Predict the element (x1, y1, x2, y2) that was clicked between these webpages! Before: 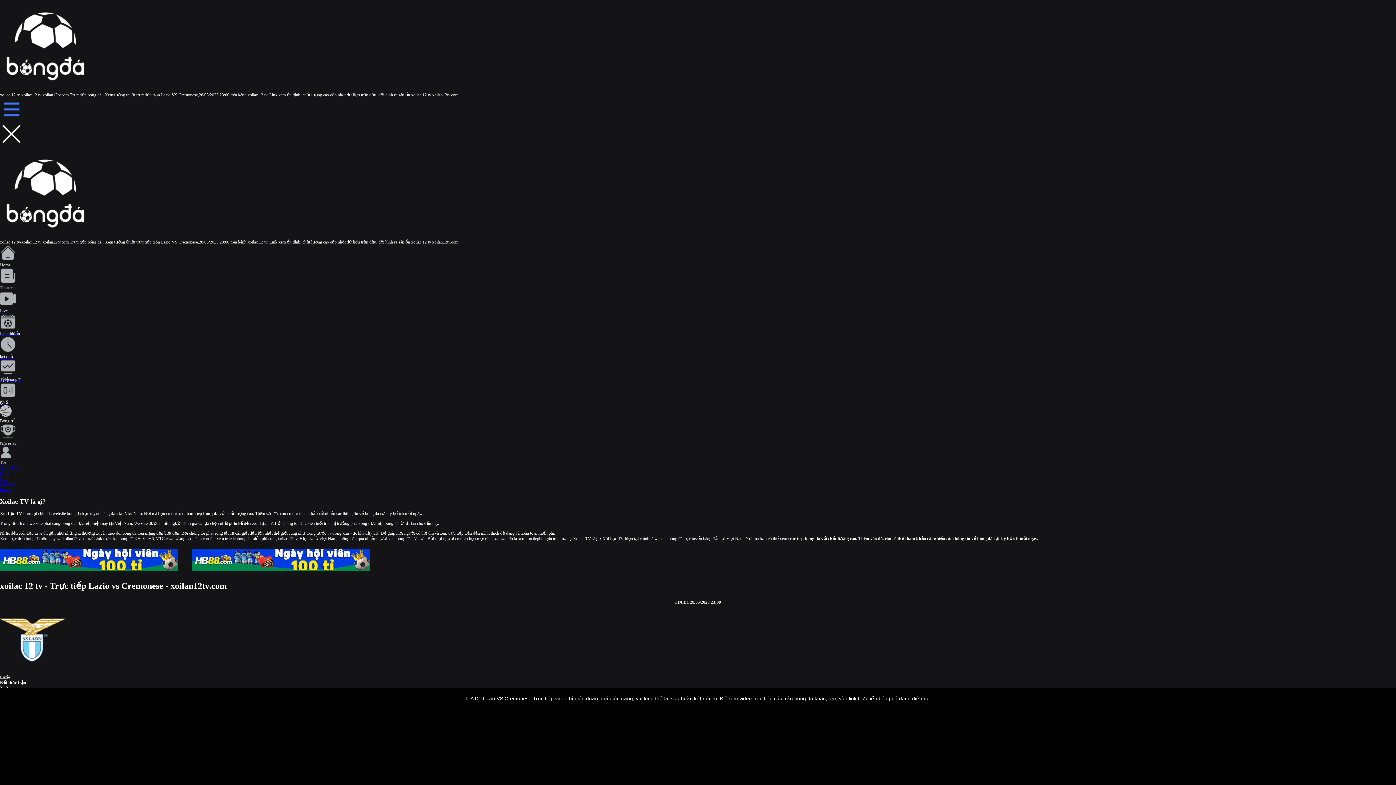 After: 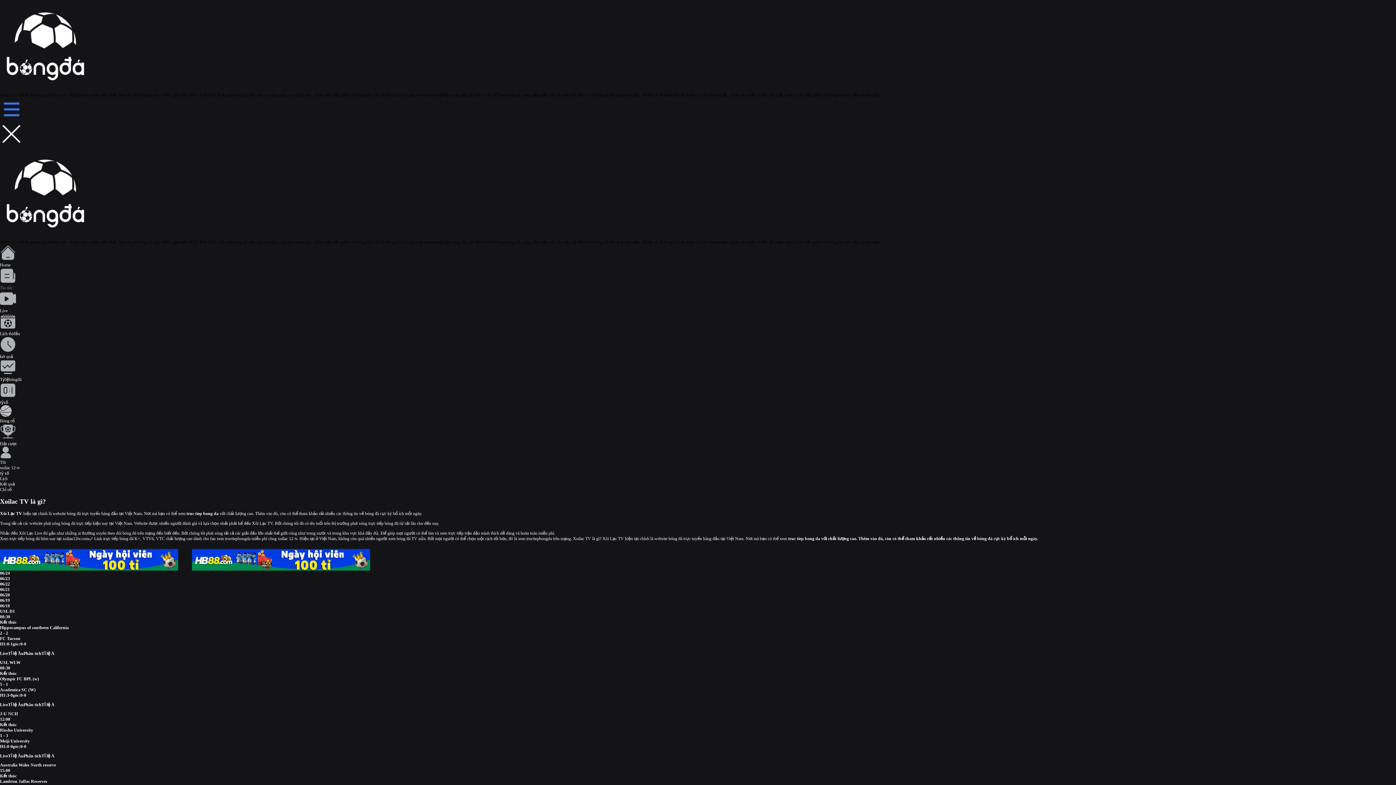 Action: bbox: (0, 348, 1396, 359) label: két quả